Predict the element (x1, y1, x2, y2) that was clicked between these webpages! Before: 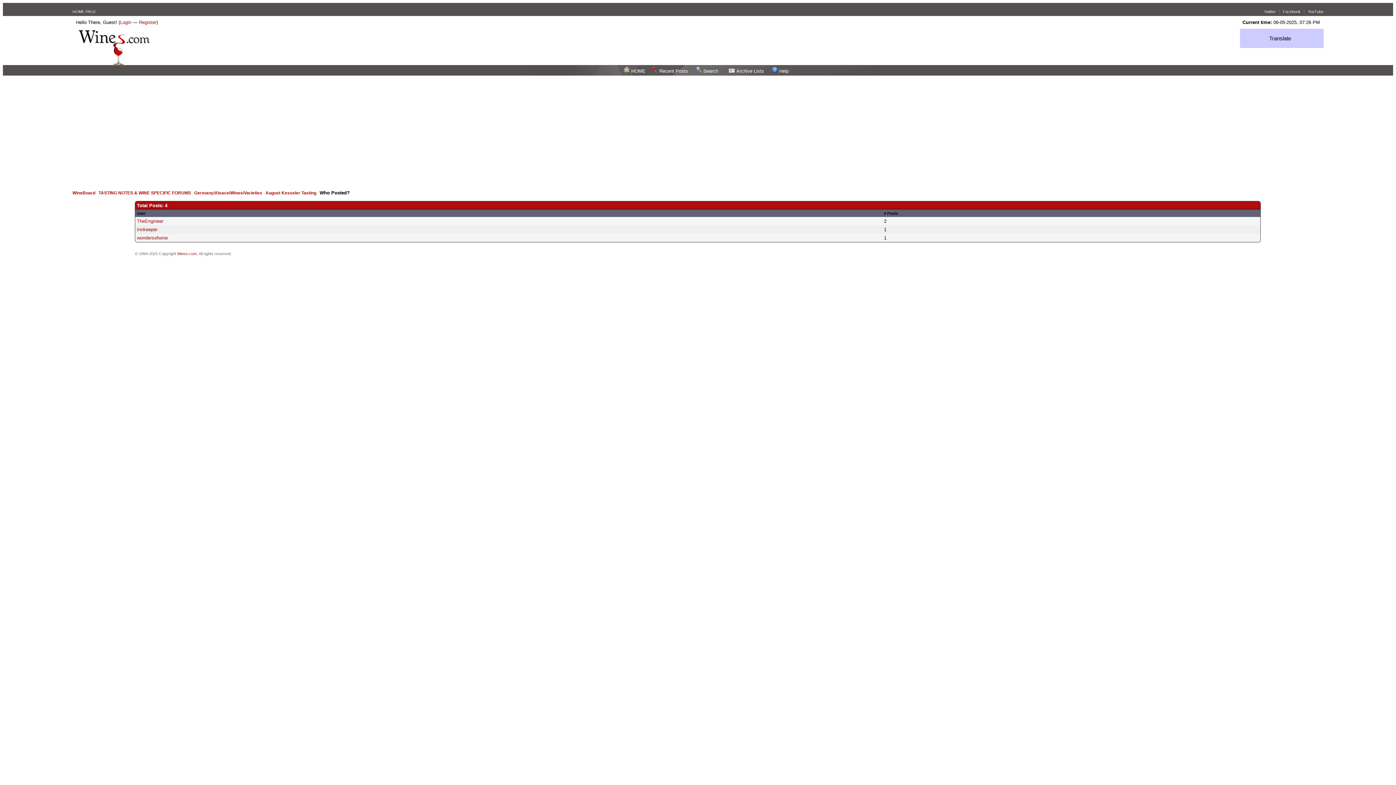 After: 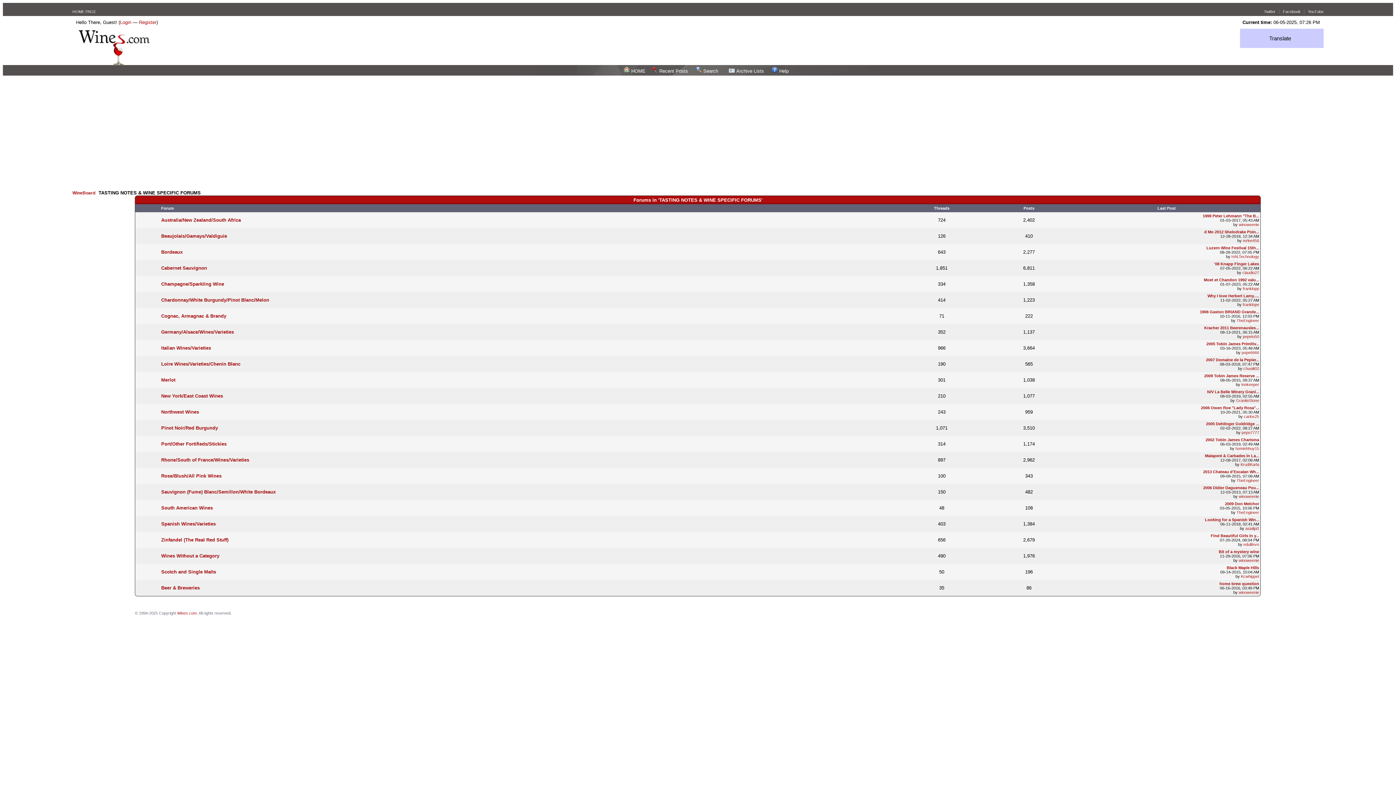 Action: bbox: (98, 190, 190, 195) label: TASTING NOTES & WINE SPECIFIC FORUMS